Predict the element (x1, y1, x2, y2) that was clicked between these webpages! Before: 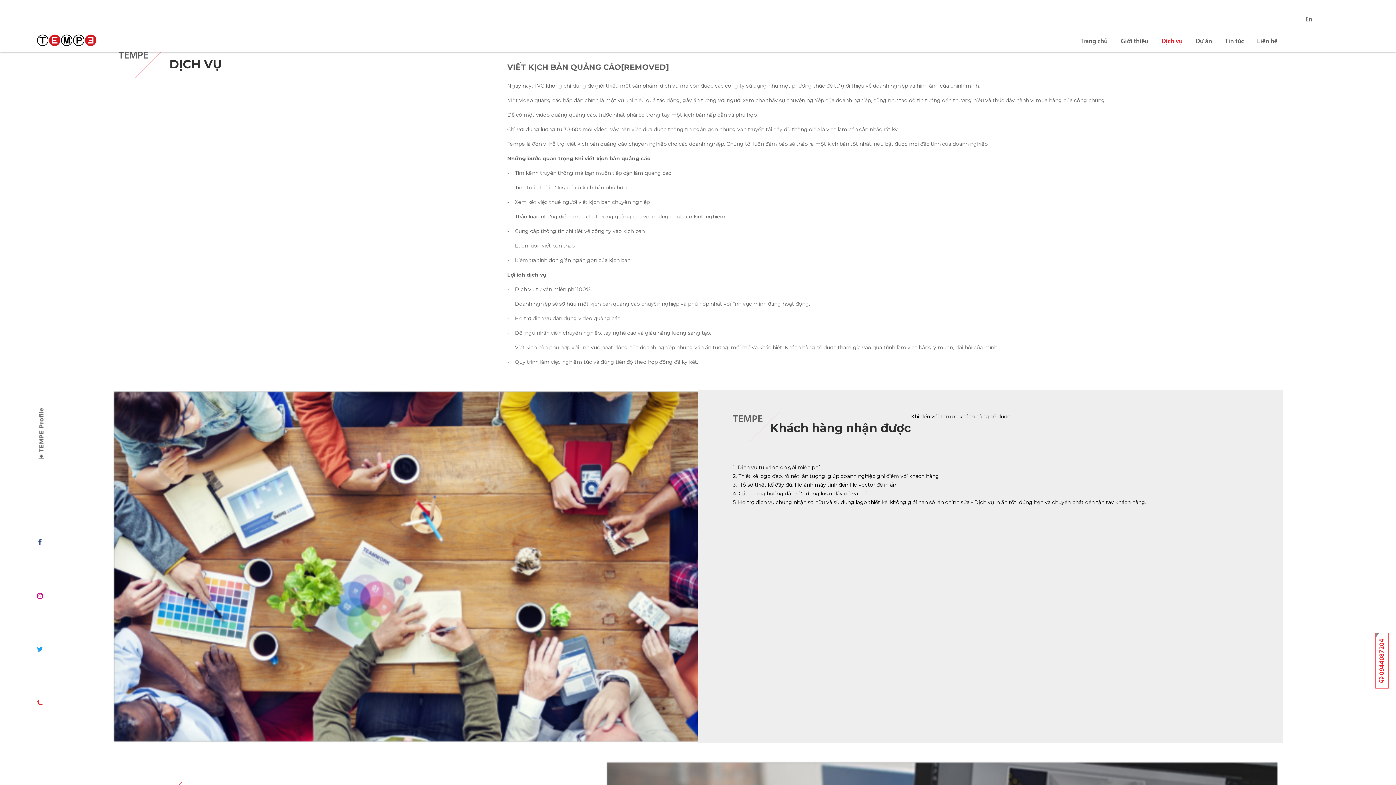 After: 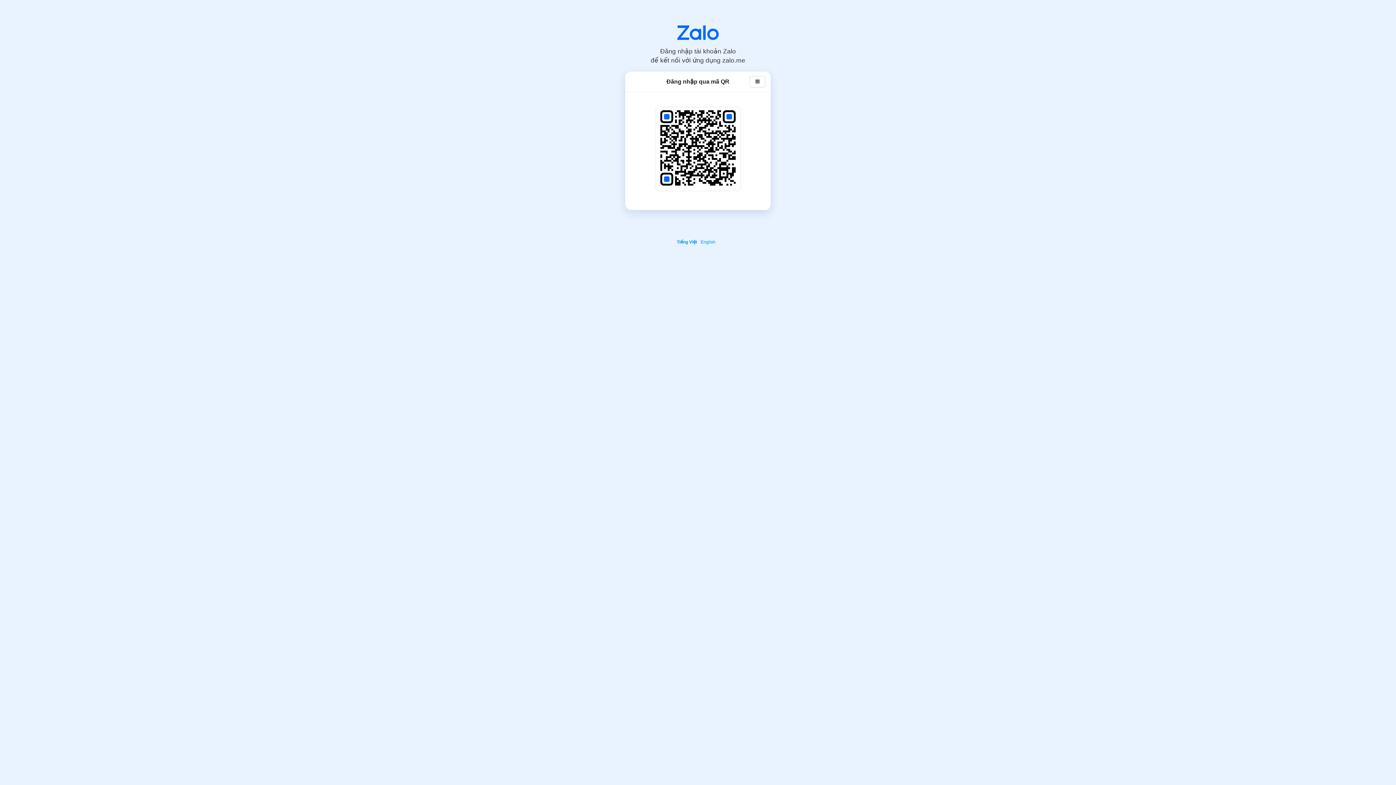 Action: label: x bbox: (36, 646, 46, 653)